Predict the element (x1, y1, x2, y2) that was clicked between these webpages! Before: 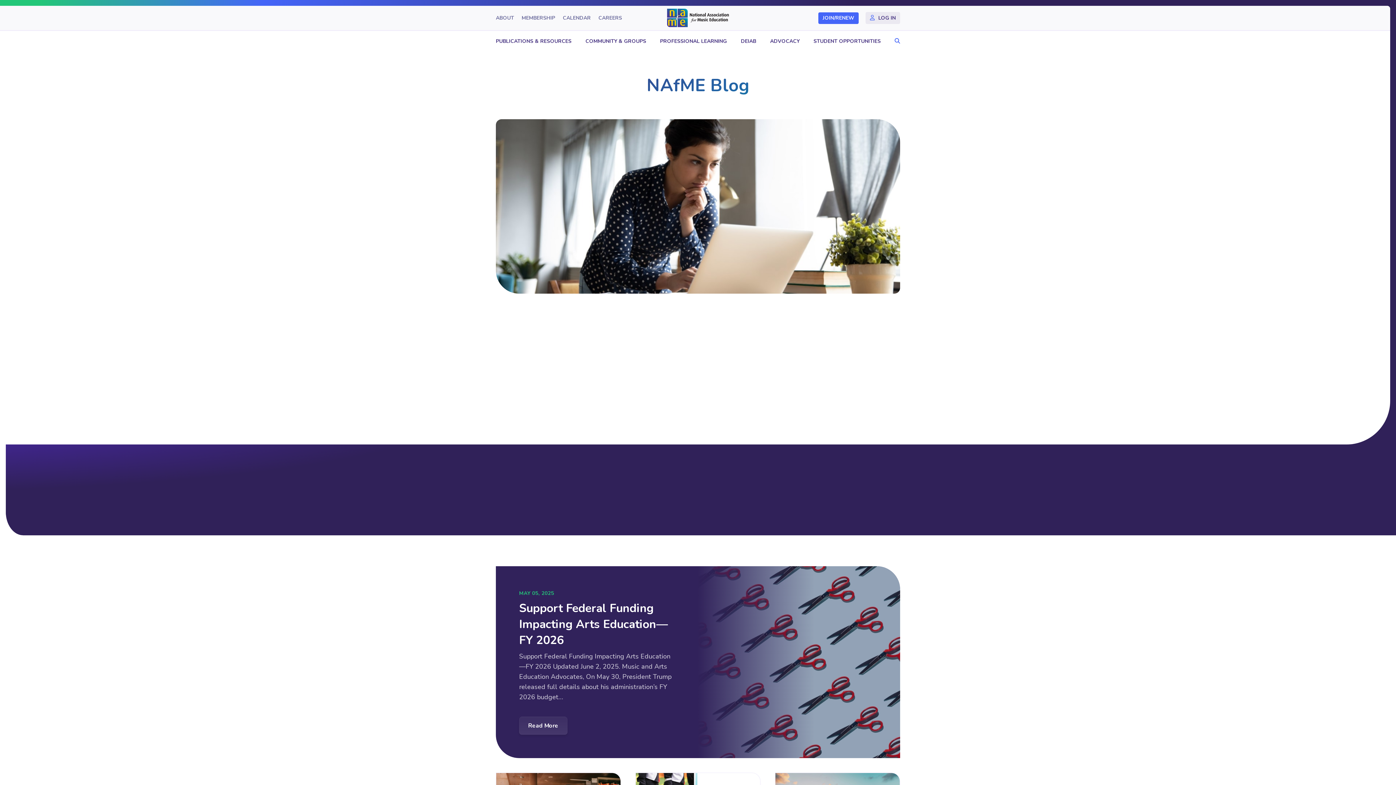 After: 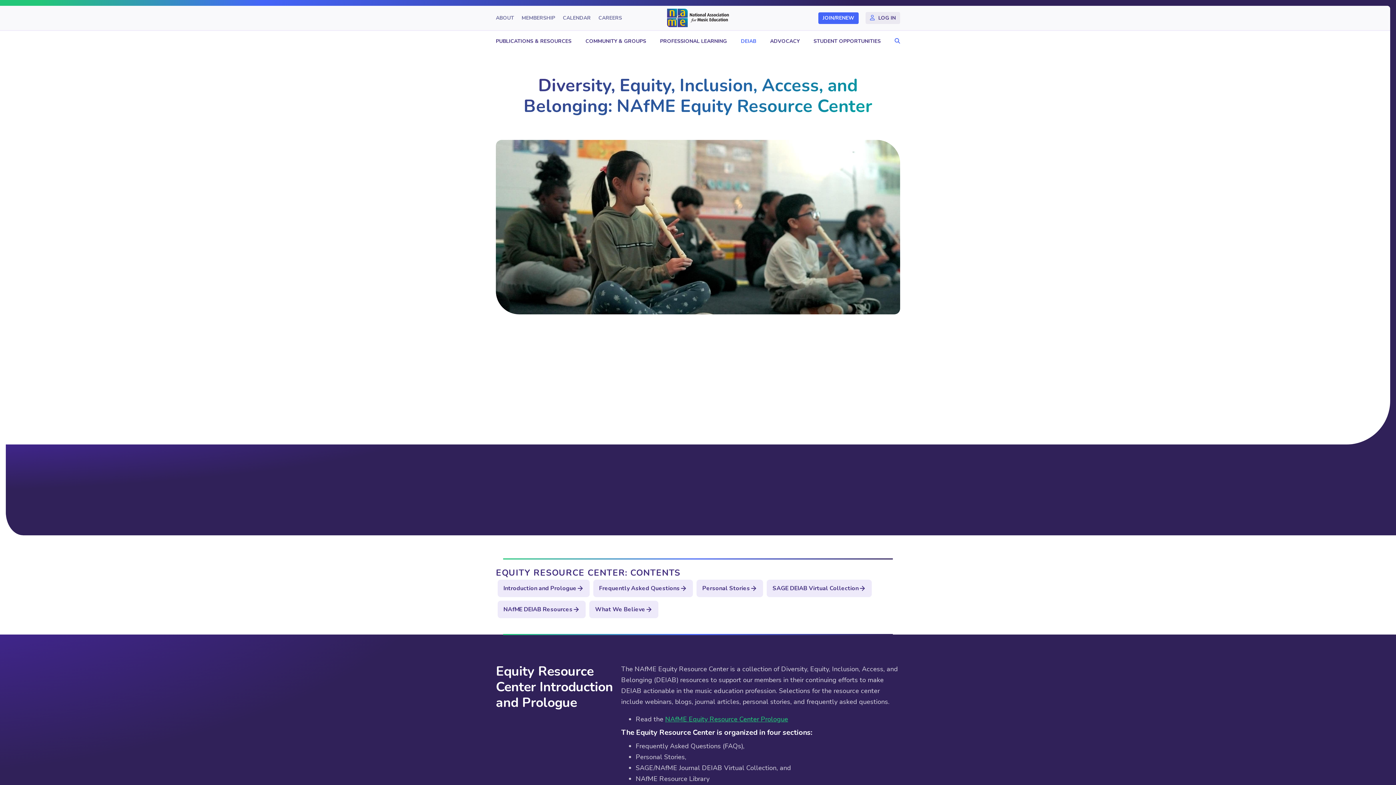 Action: label: DEIAB bbox: (737, 31, 759, 51)